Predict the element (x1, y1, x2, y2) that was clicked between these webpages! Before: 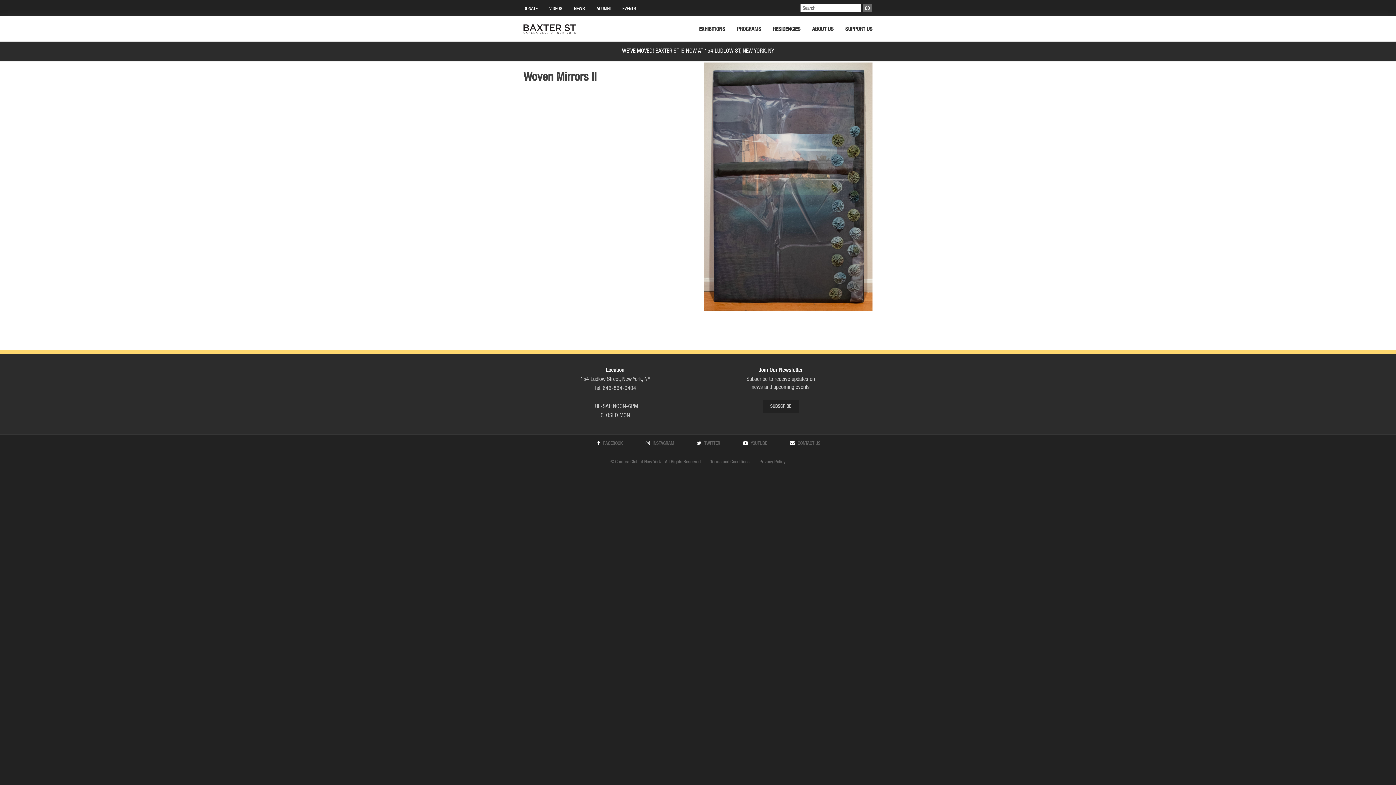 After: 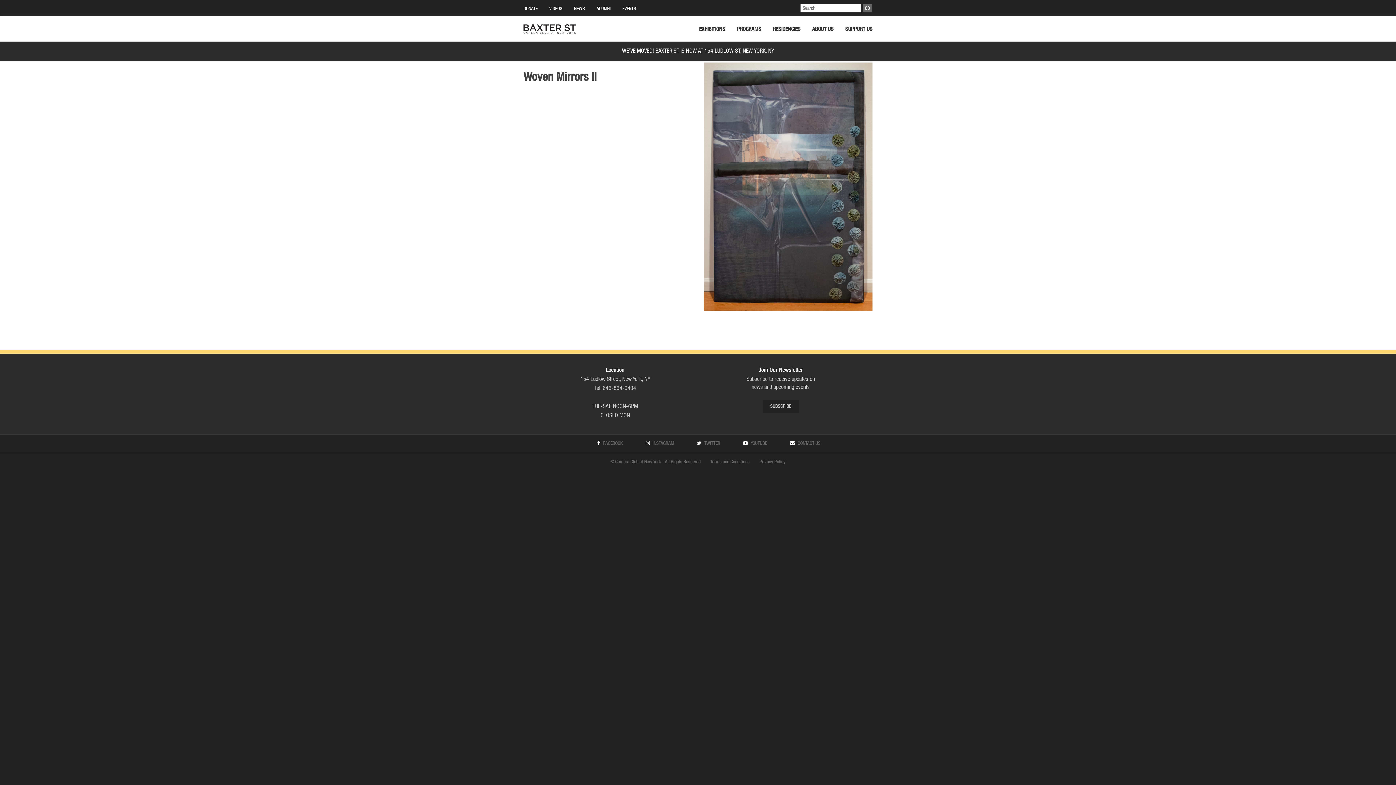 Action: label: YOUTUBE bbox: (730, 441, 767, 446)